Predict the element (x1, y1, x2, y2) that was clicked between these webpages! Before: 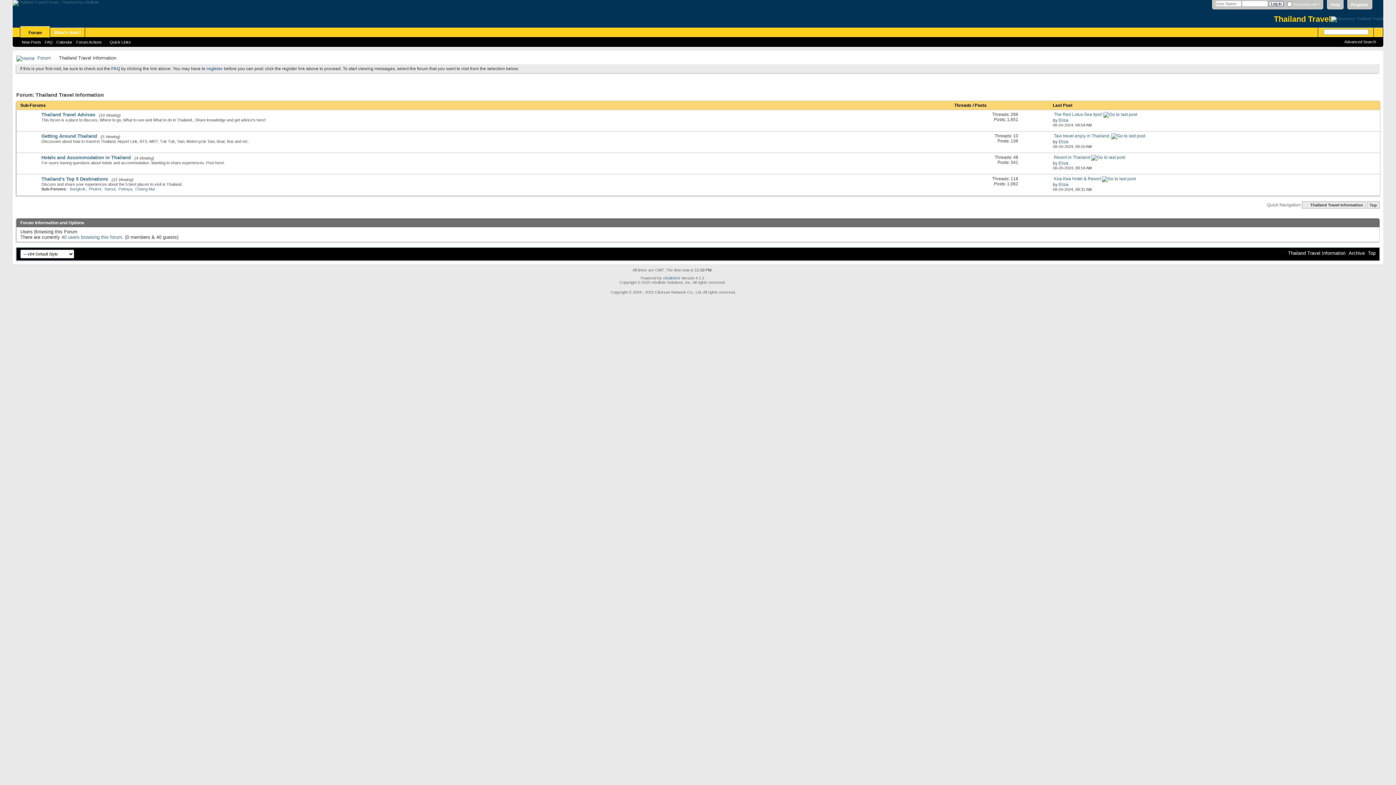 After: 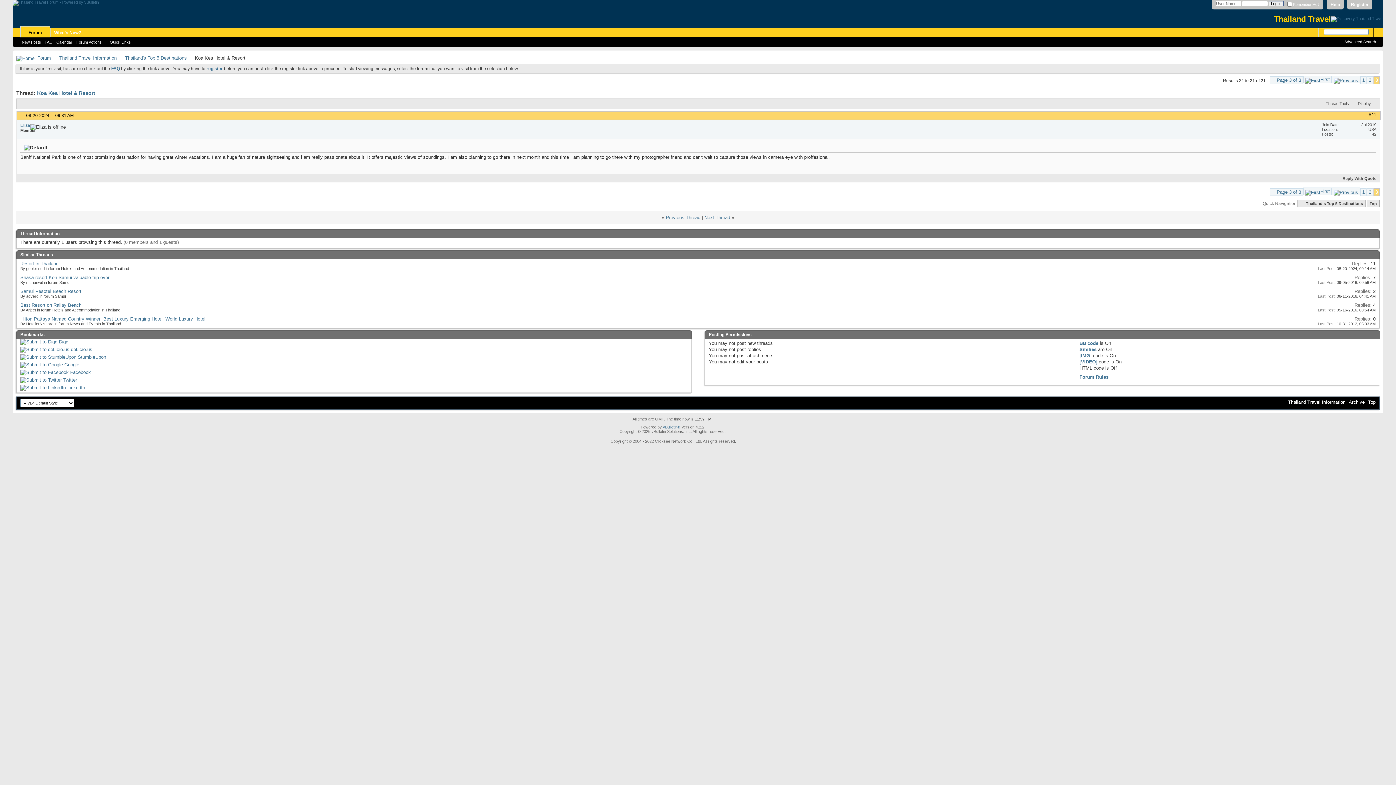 Action: label: Koa Kea Hotel & Resort bbox: (1054, 176, 1101, 181)